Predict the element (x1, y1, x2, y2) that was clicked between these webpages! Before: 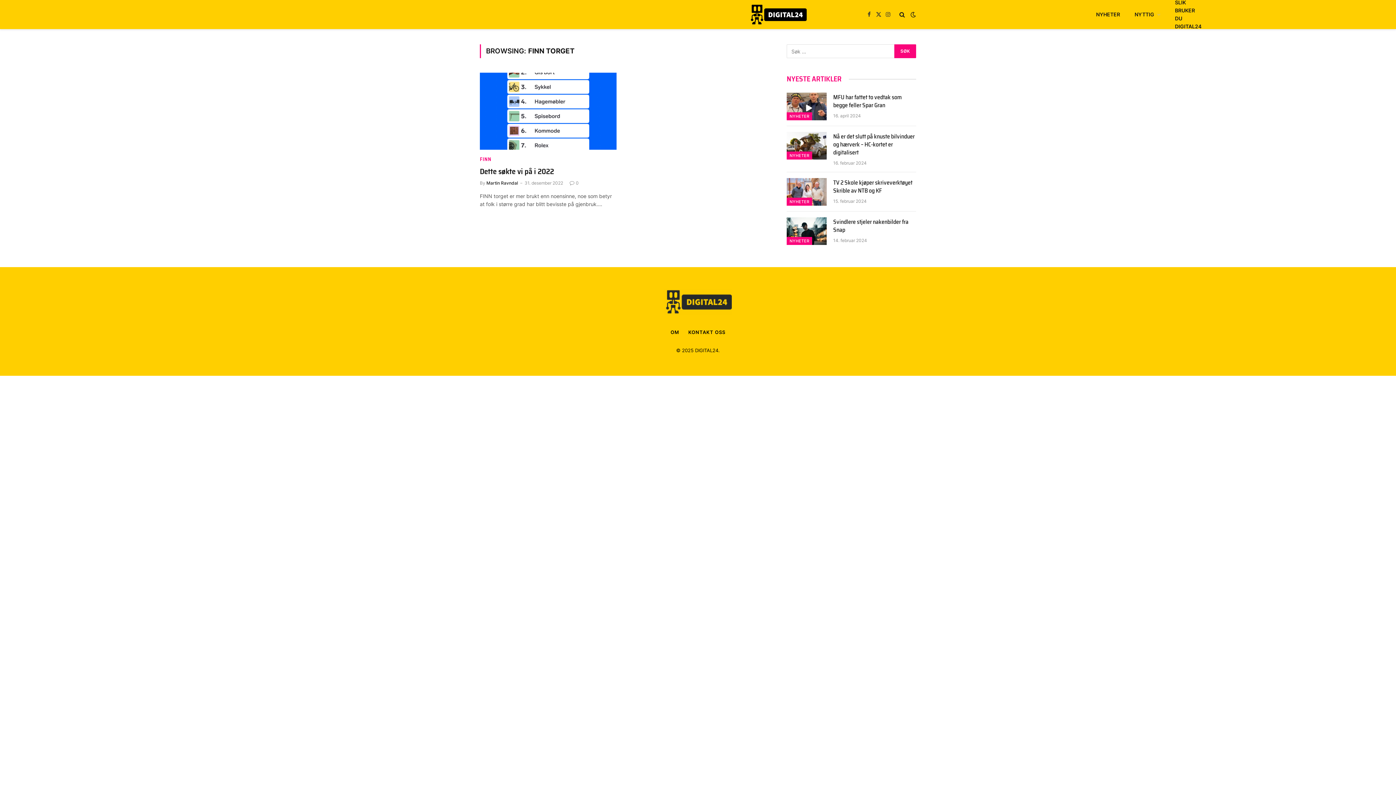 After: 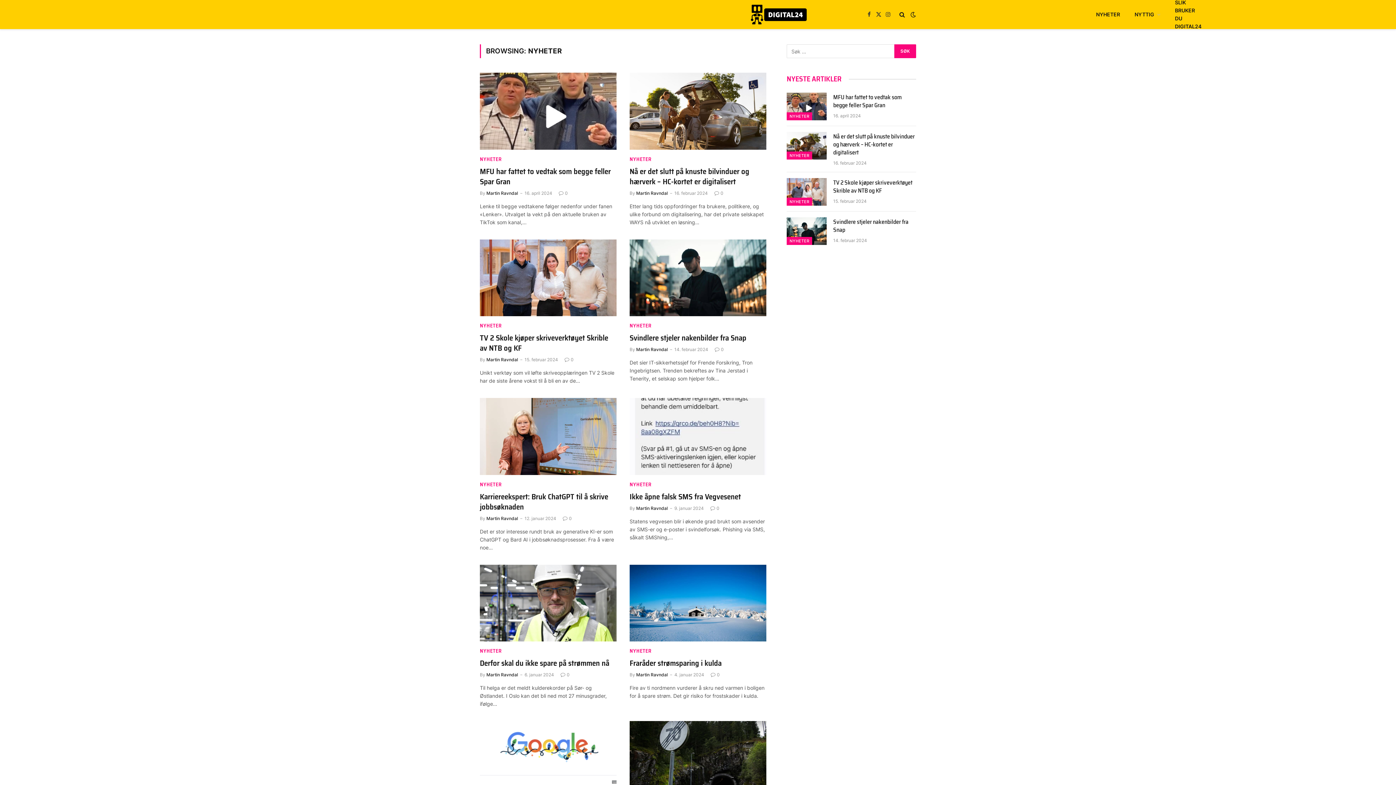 Action: bbox: (786, 237, 812, 245) label: NYHETER